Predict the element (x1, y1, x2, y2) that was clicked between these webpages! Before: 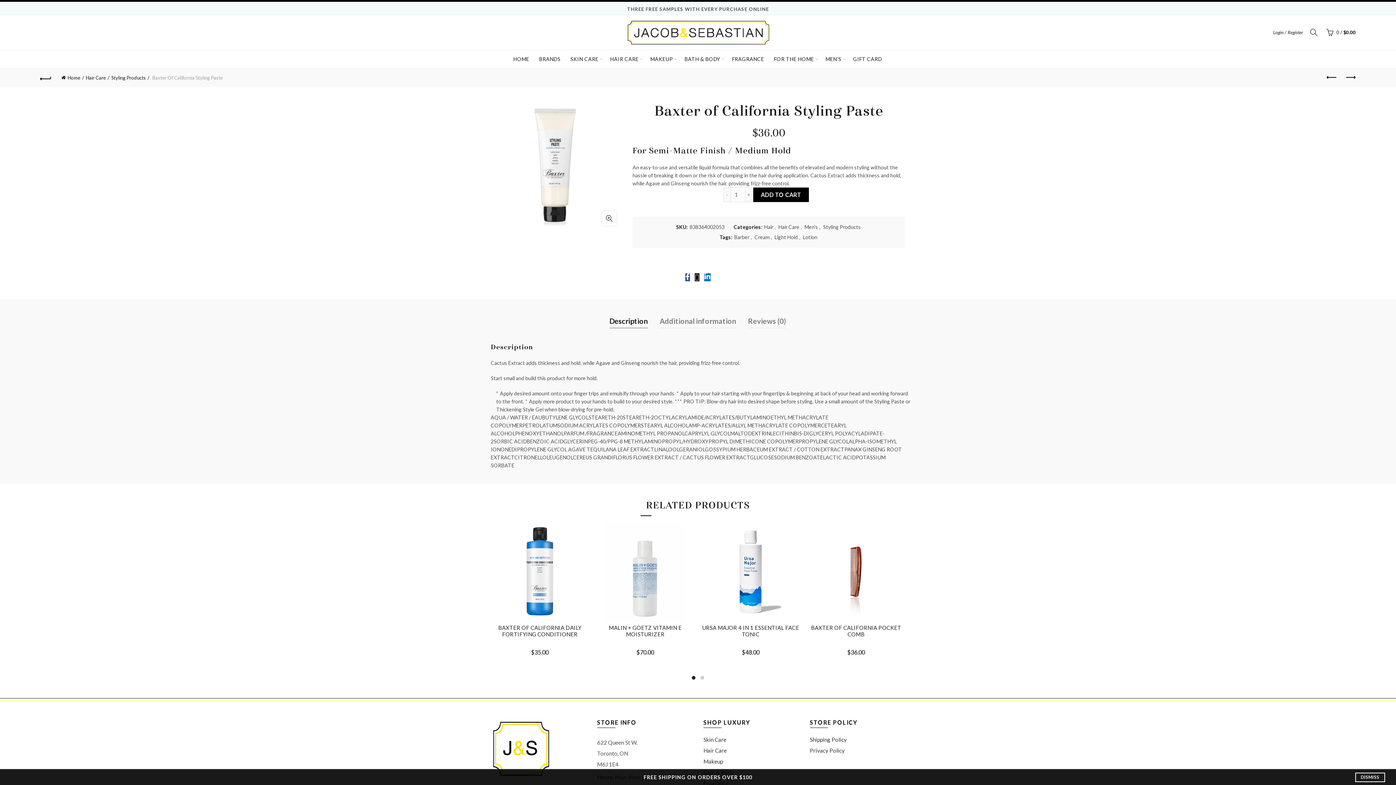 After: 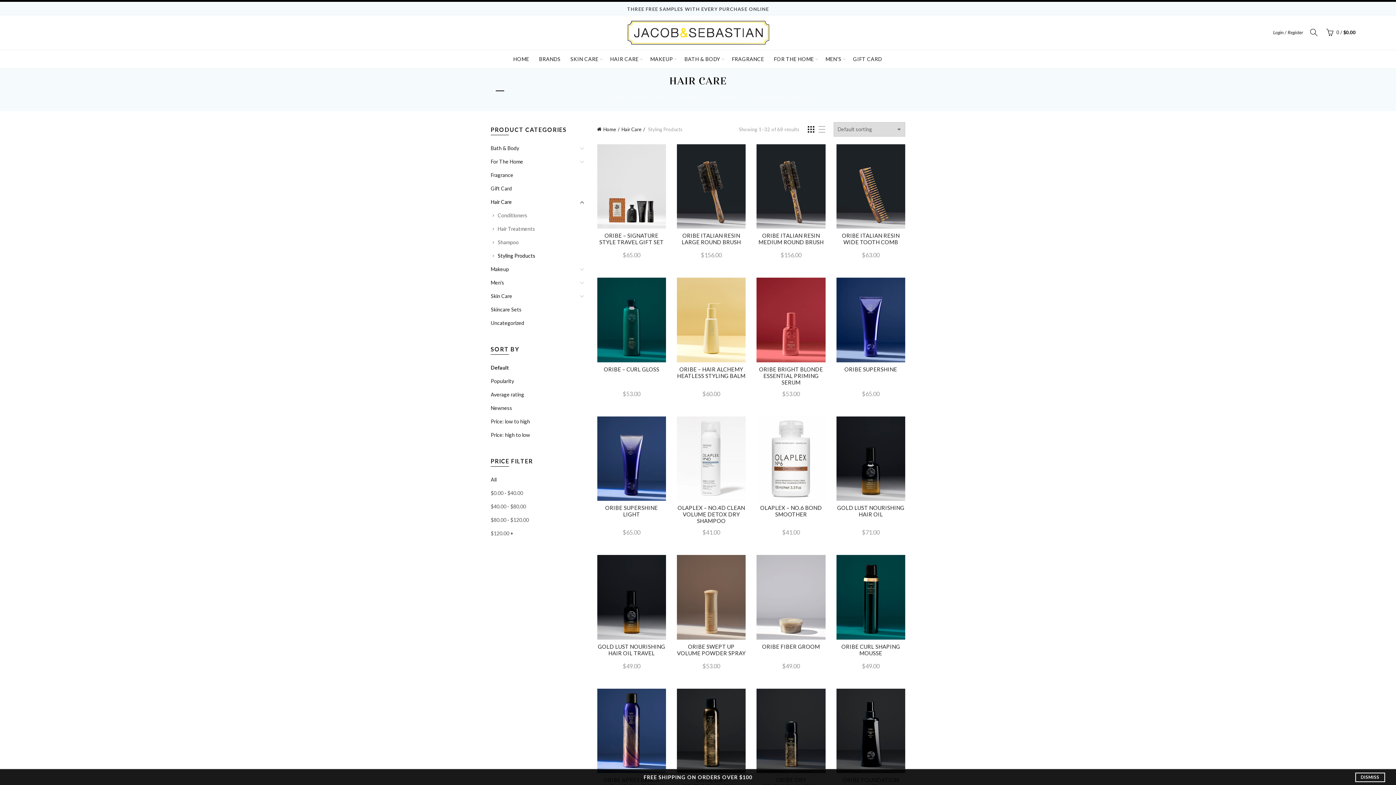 Action: bbox: (823, 223, 861, 230) label: Styling Products